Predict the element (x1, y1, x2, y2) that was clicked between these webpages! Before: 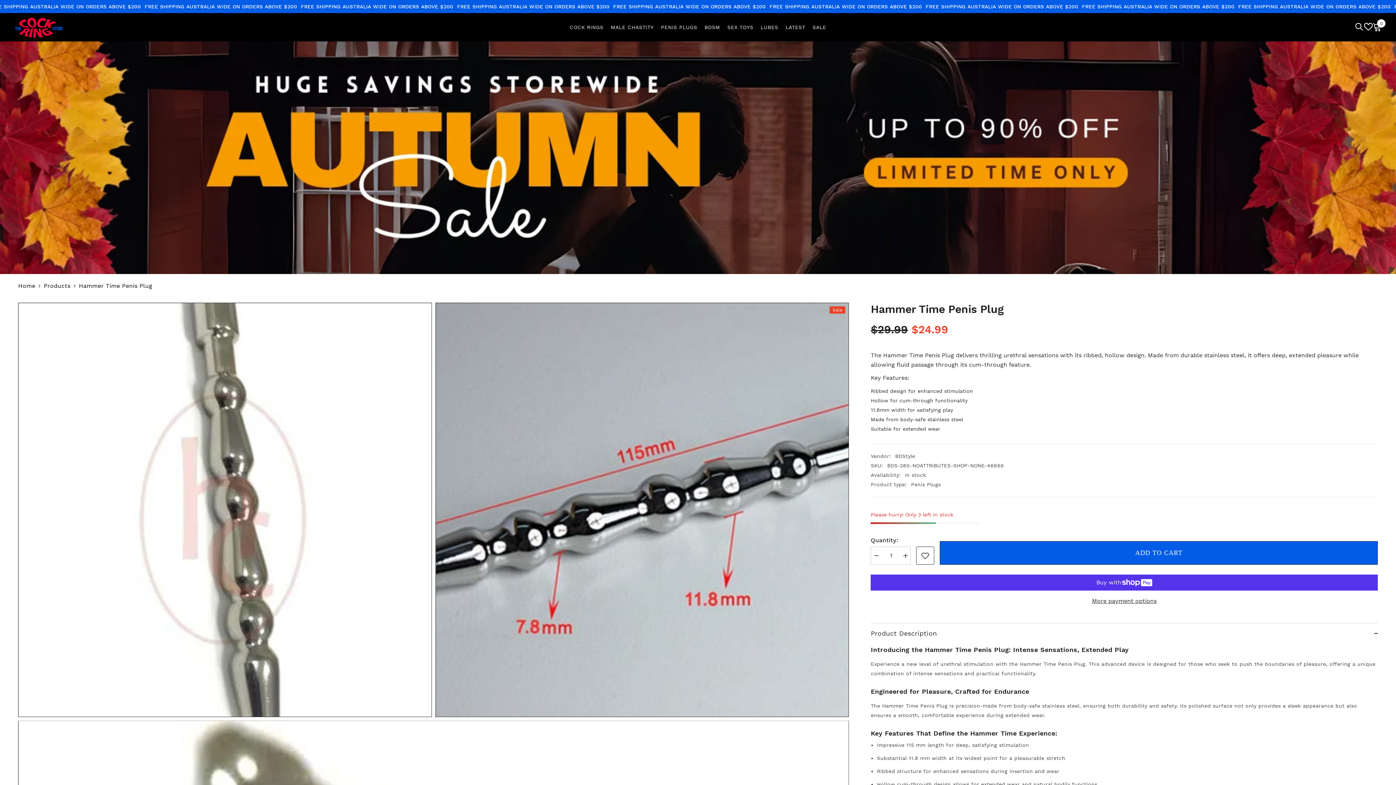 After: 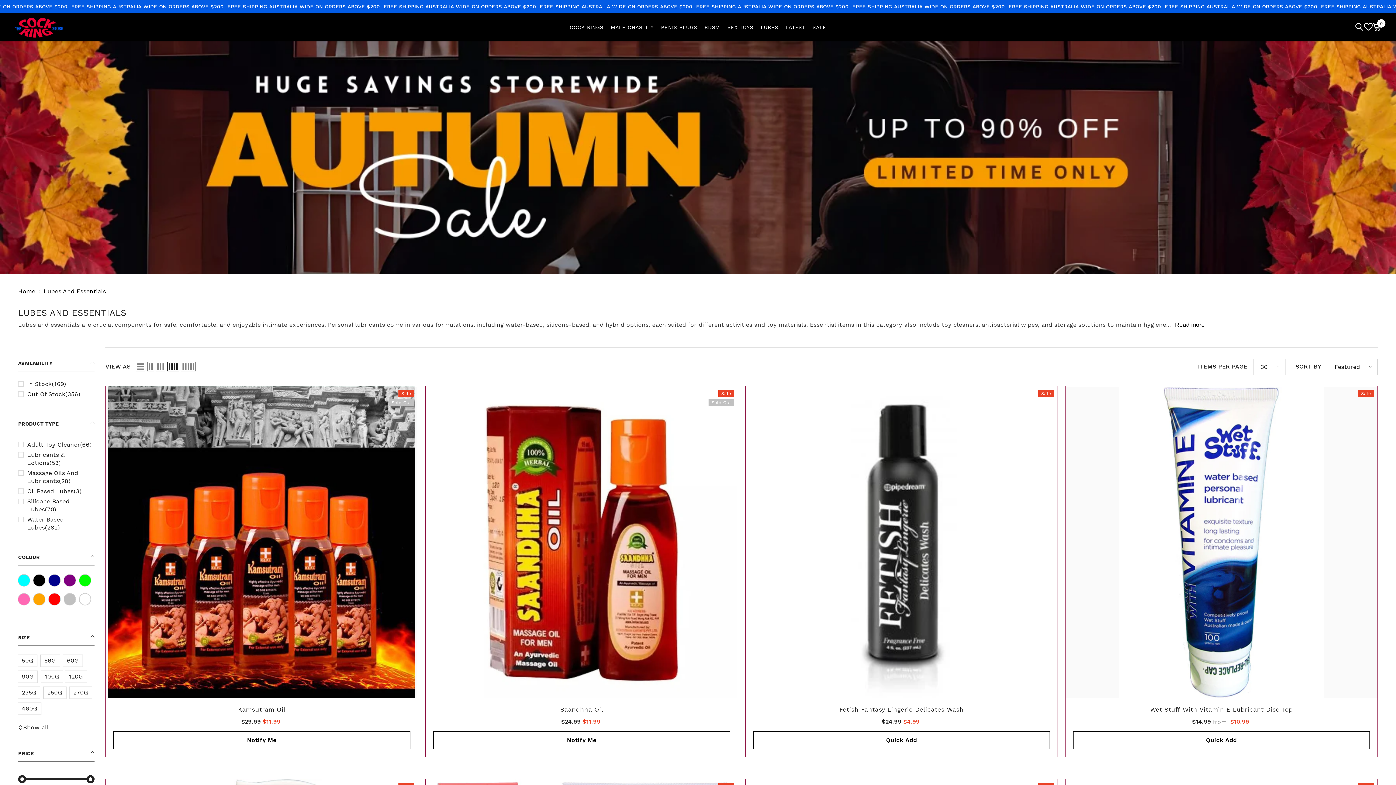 Action: bbox: (757, 22, 782, 41) label: LUBES